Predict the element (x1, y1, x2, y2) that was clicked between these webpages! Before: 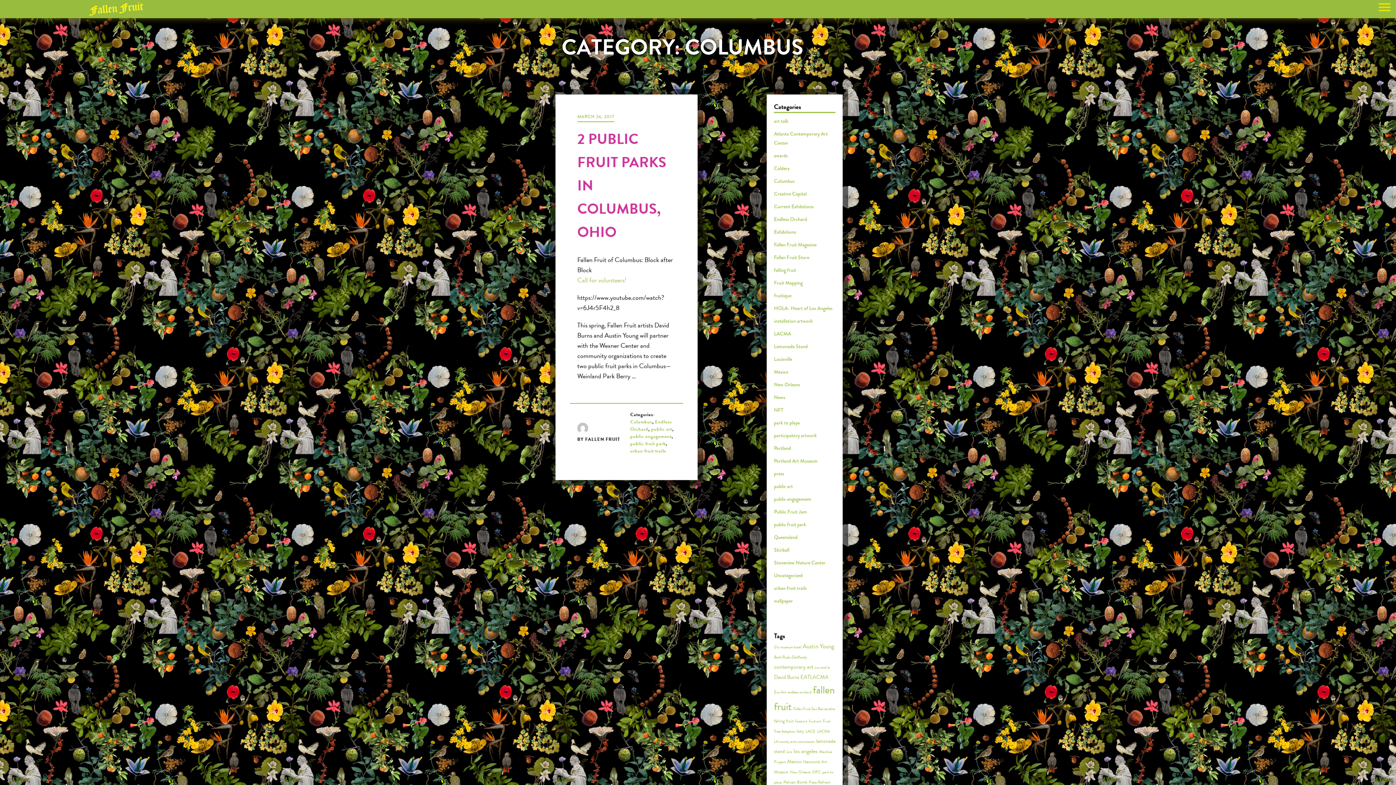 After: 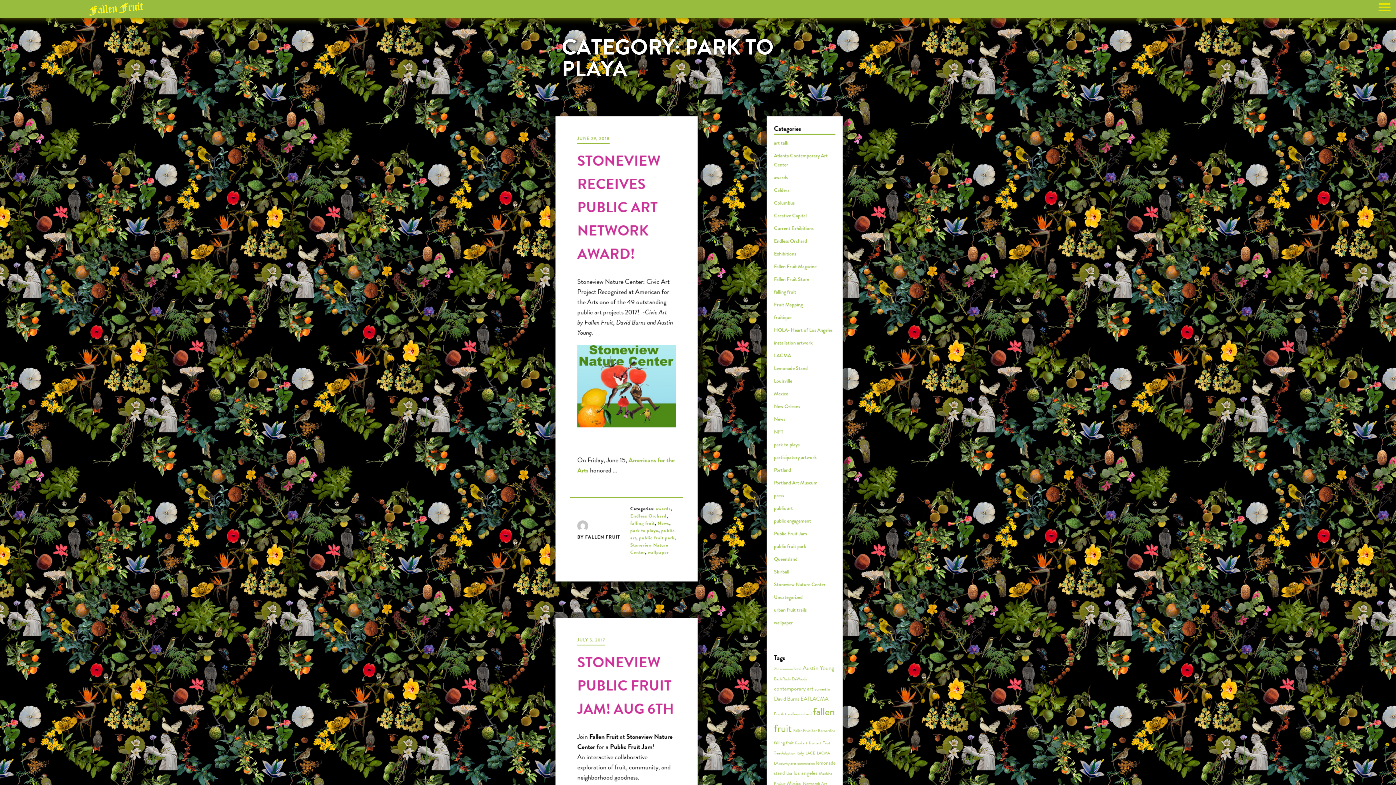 Action: label: park to playa bbox: (774, 418, 835, 427)